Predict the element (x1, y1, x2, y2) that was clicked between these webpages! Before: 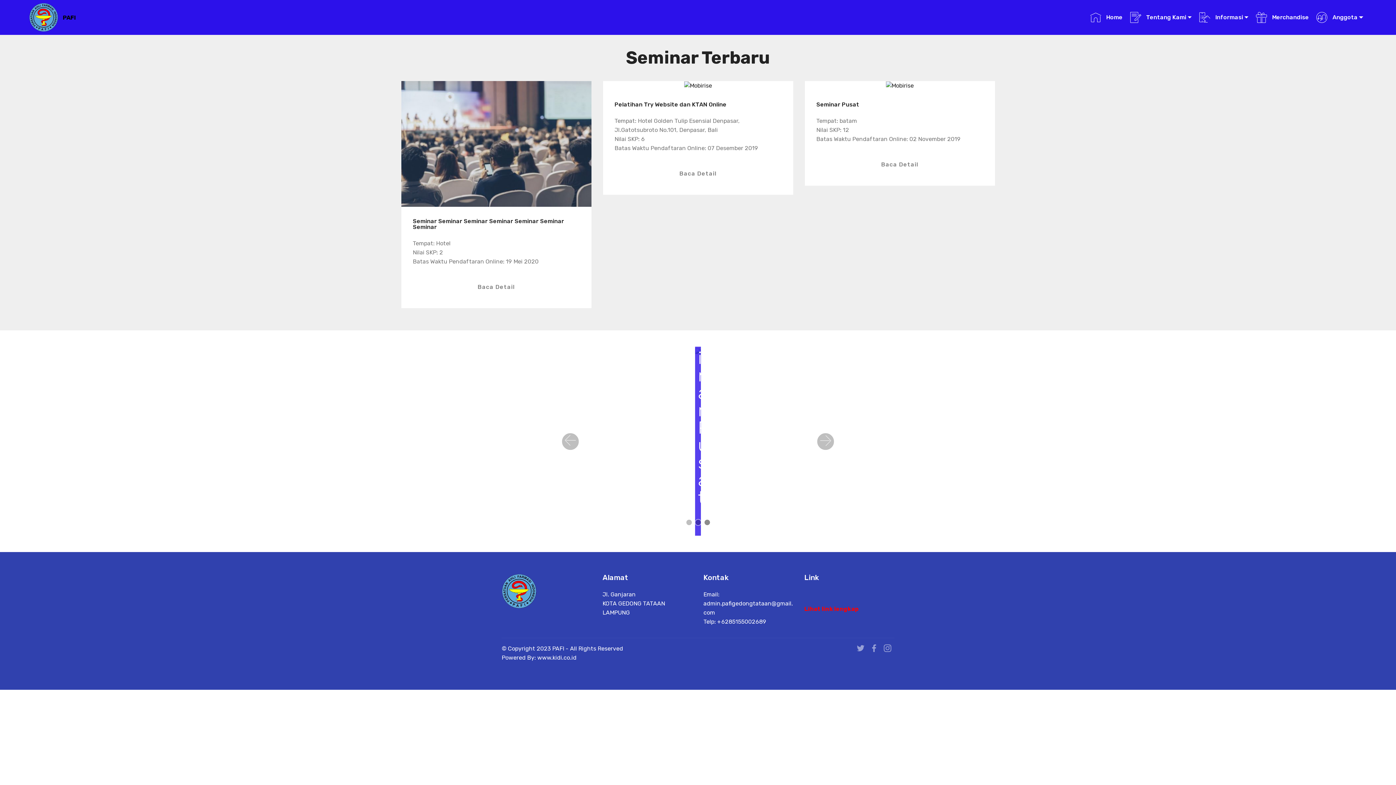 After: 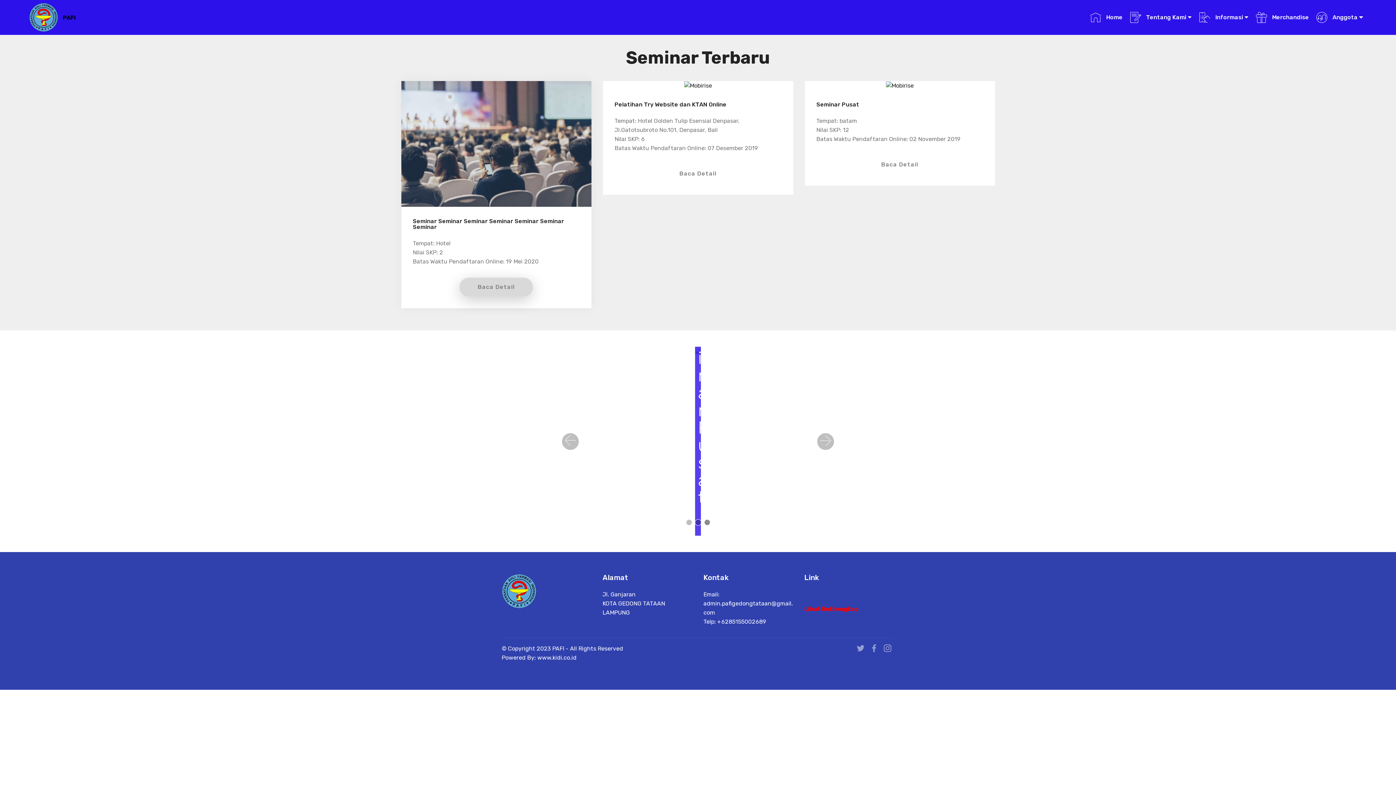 Action: label: Baca Detail bbox: (459, 277, 533, 296)